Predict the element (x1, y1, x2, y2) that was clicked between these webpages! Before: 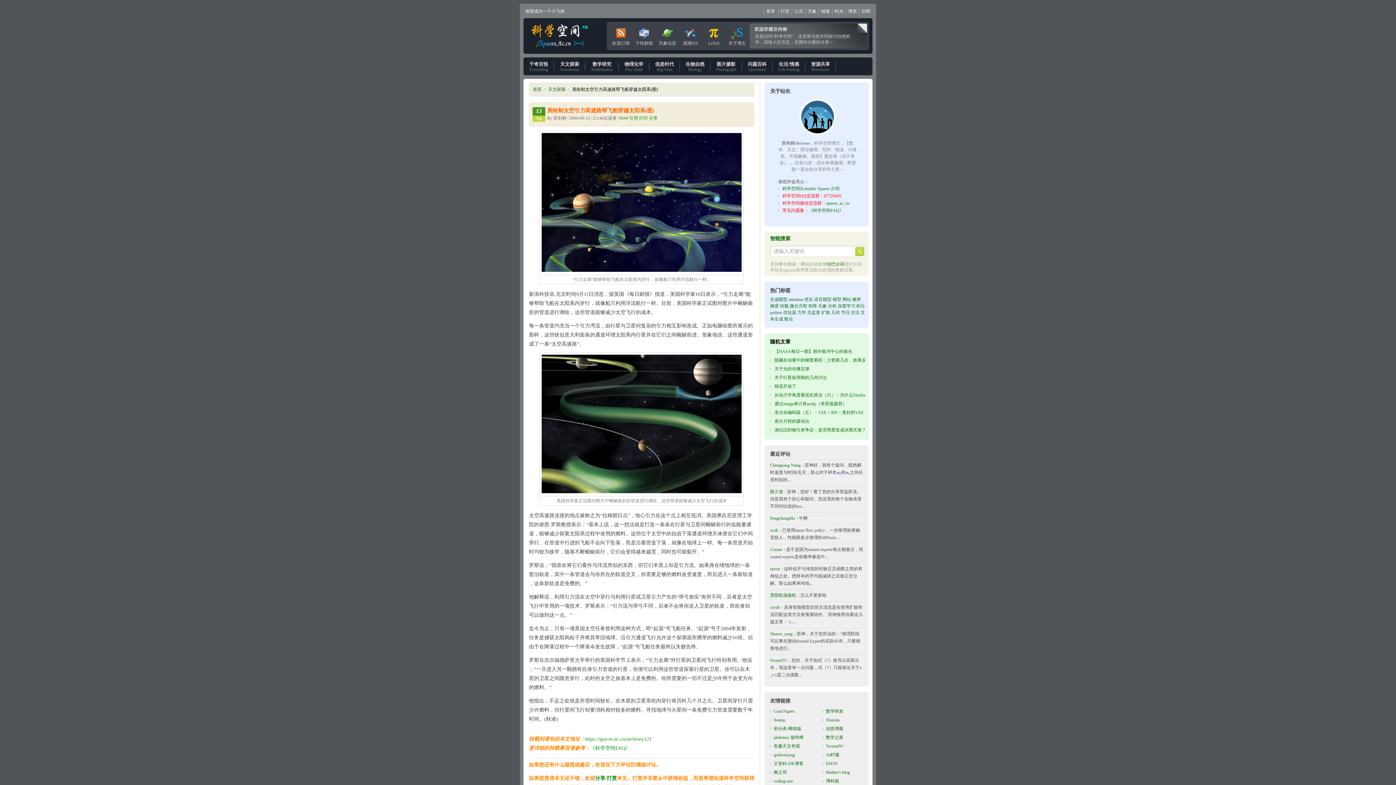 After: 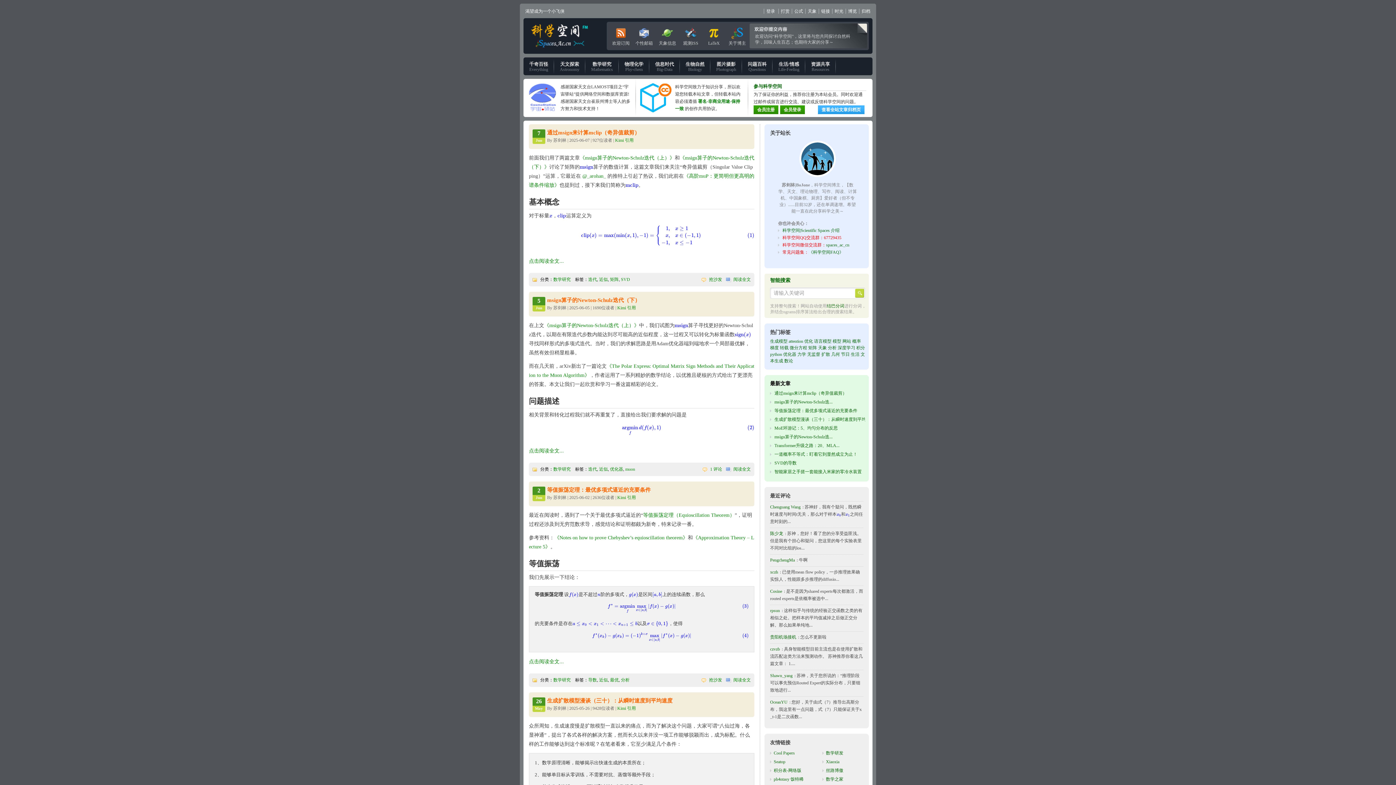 Action: label: 首页 bbox: (533, 86, 545, 92)